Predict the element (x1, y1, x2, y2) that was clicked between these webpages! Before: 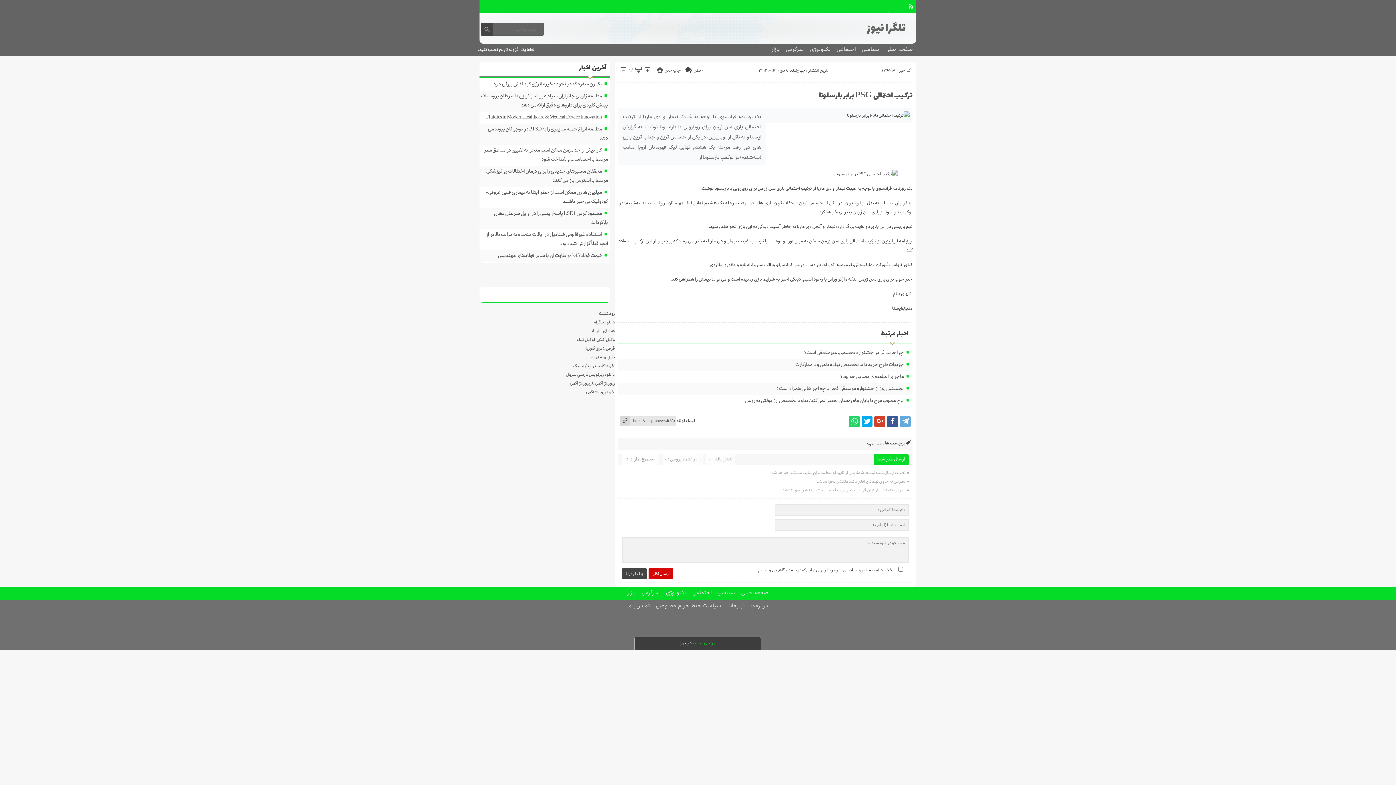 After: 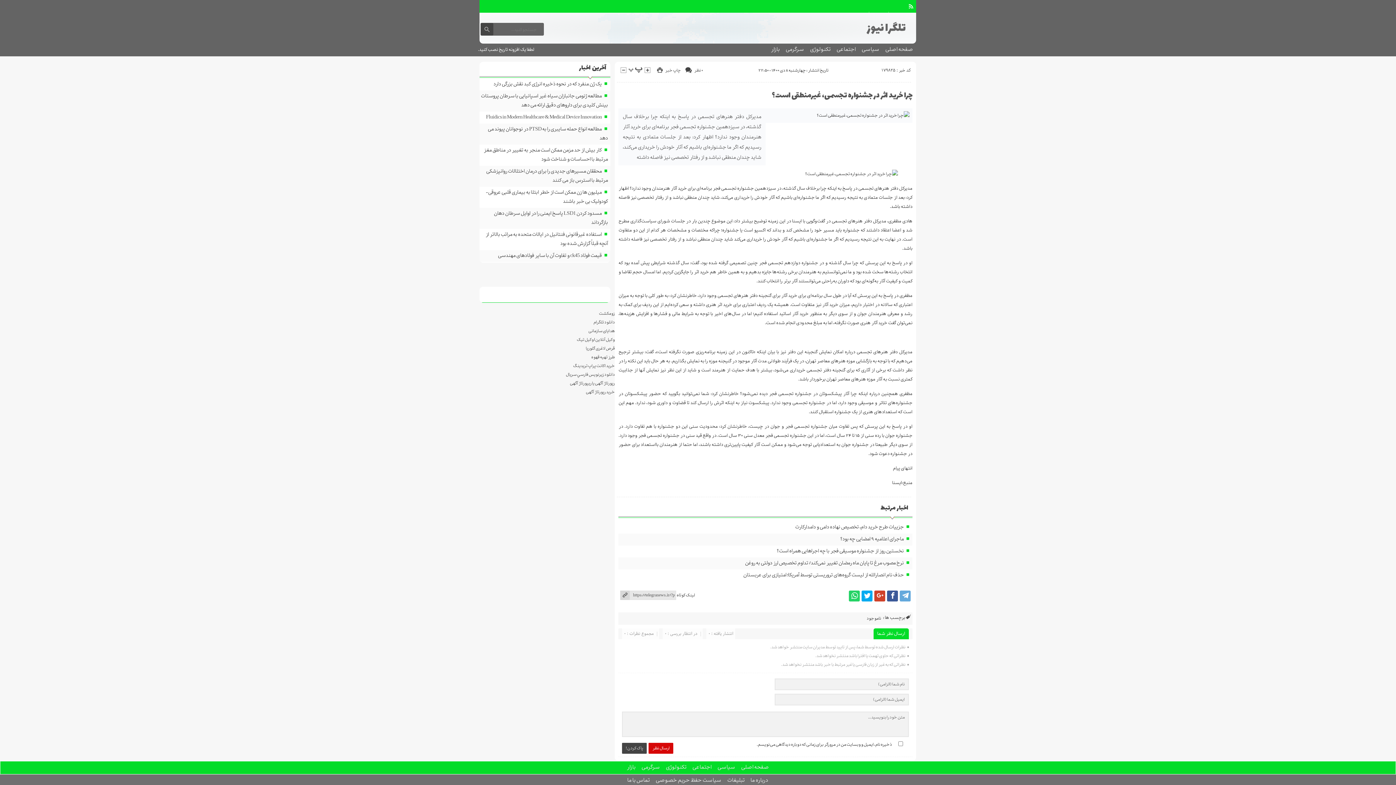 Action: bbox: (804, 348, 904, 357) label: چرا خرید اثر در جشنواره تجسمی، غیرمنطقی است؟